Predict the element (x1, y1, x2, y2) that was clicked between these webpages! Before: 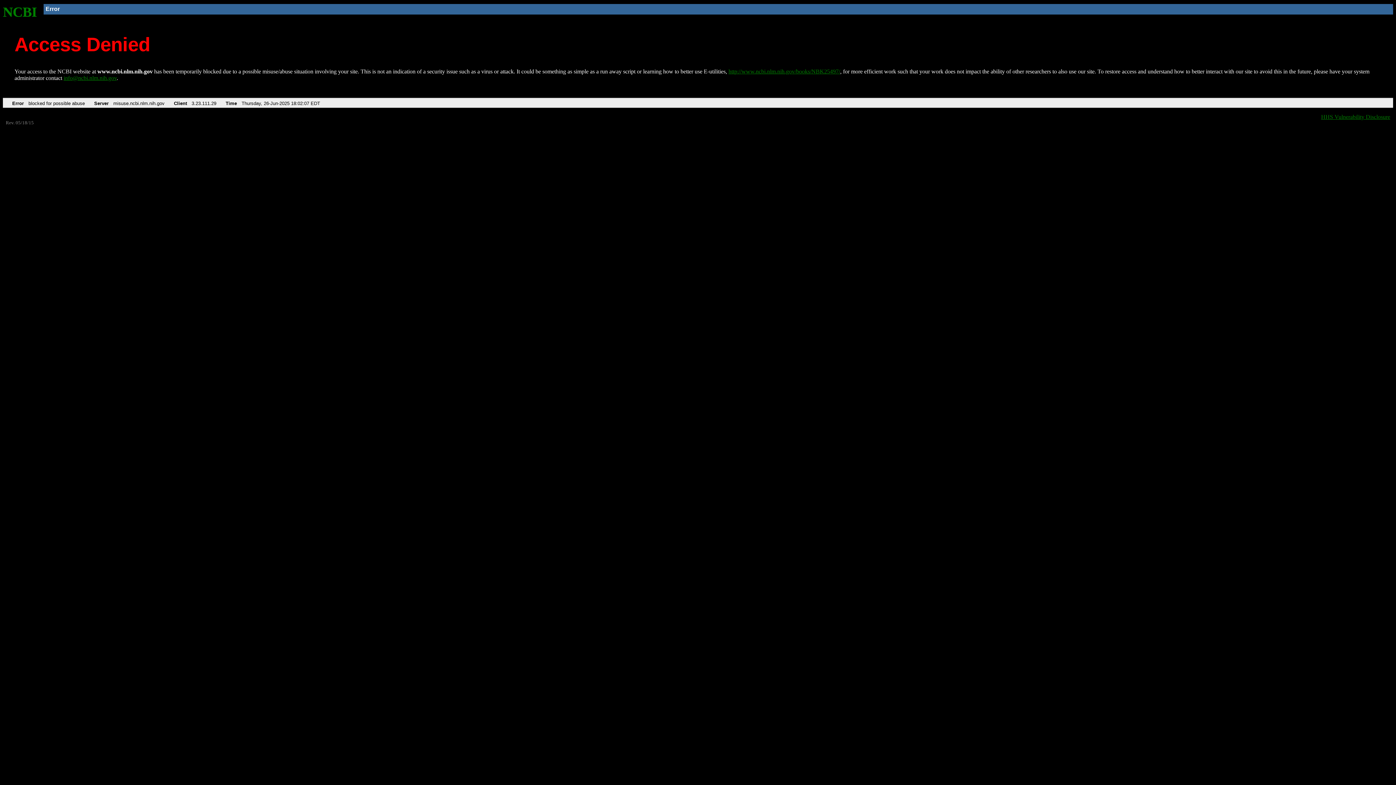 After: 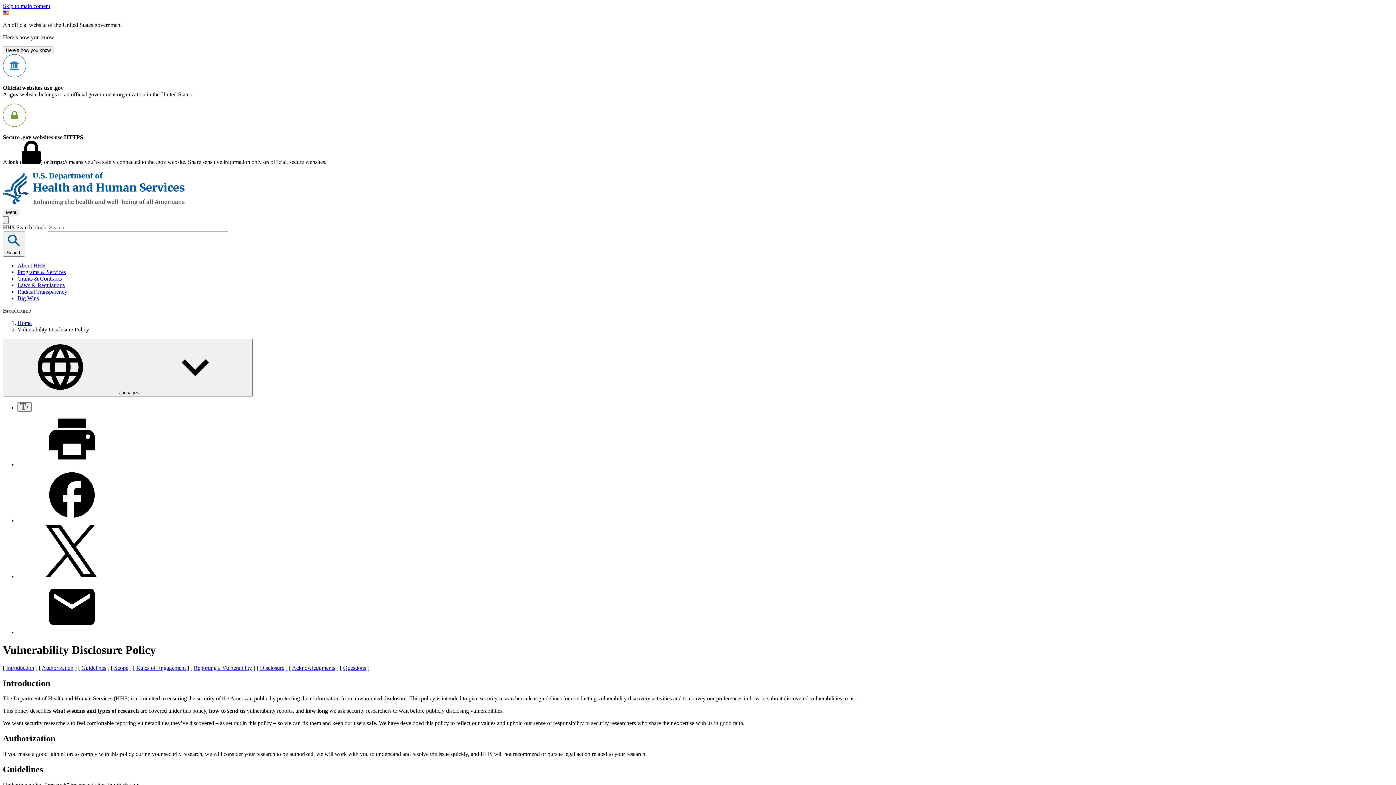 Action: bbox: (1321, 113, 1390, 119) label: HHS Vulnerability Disclosure